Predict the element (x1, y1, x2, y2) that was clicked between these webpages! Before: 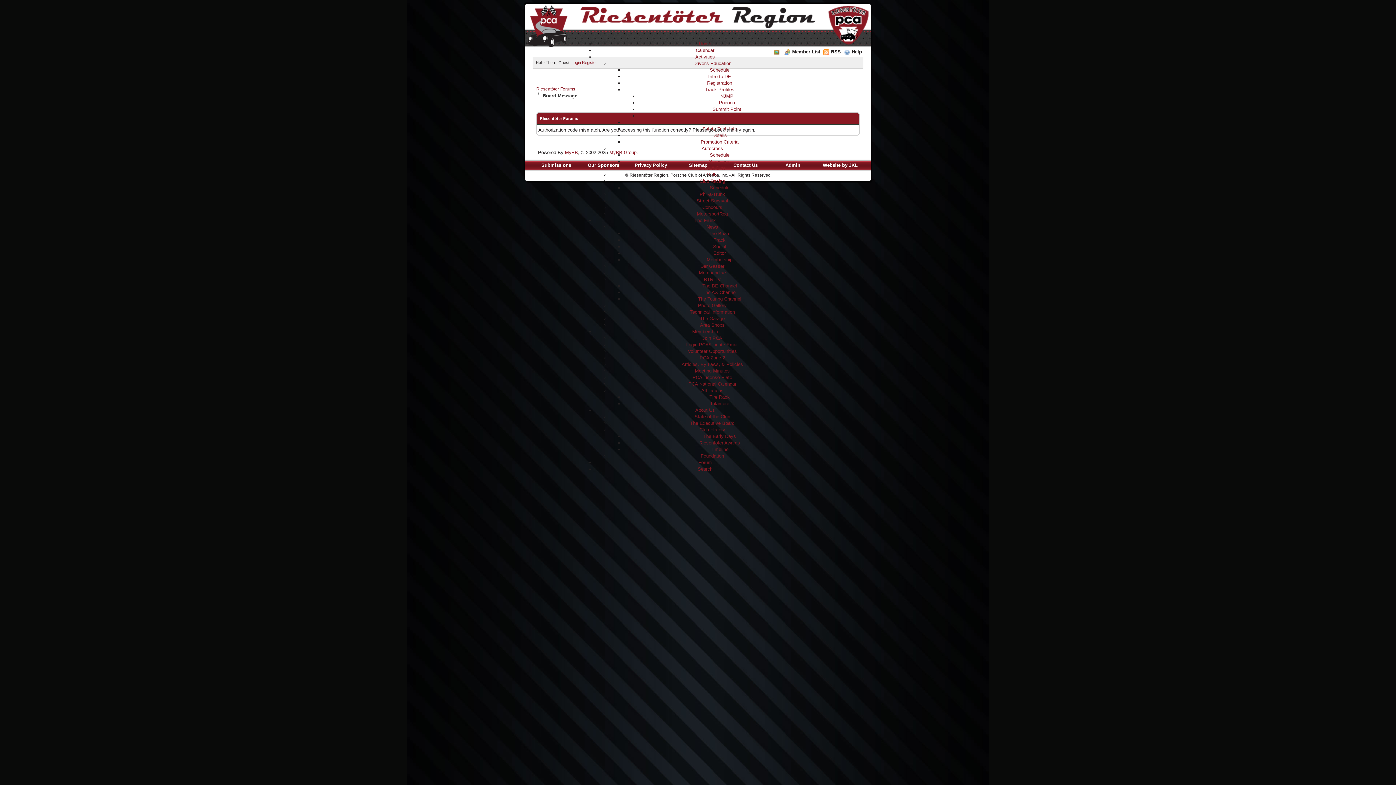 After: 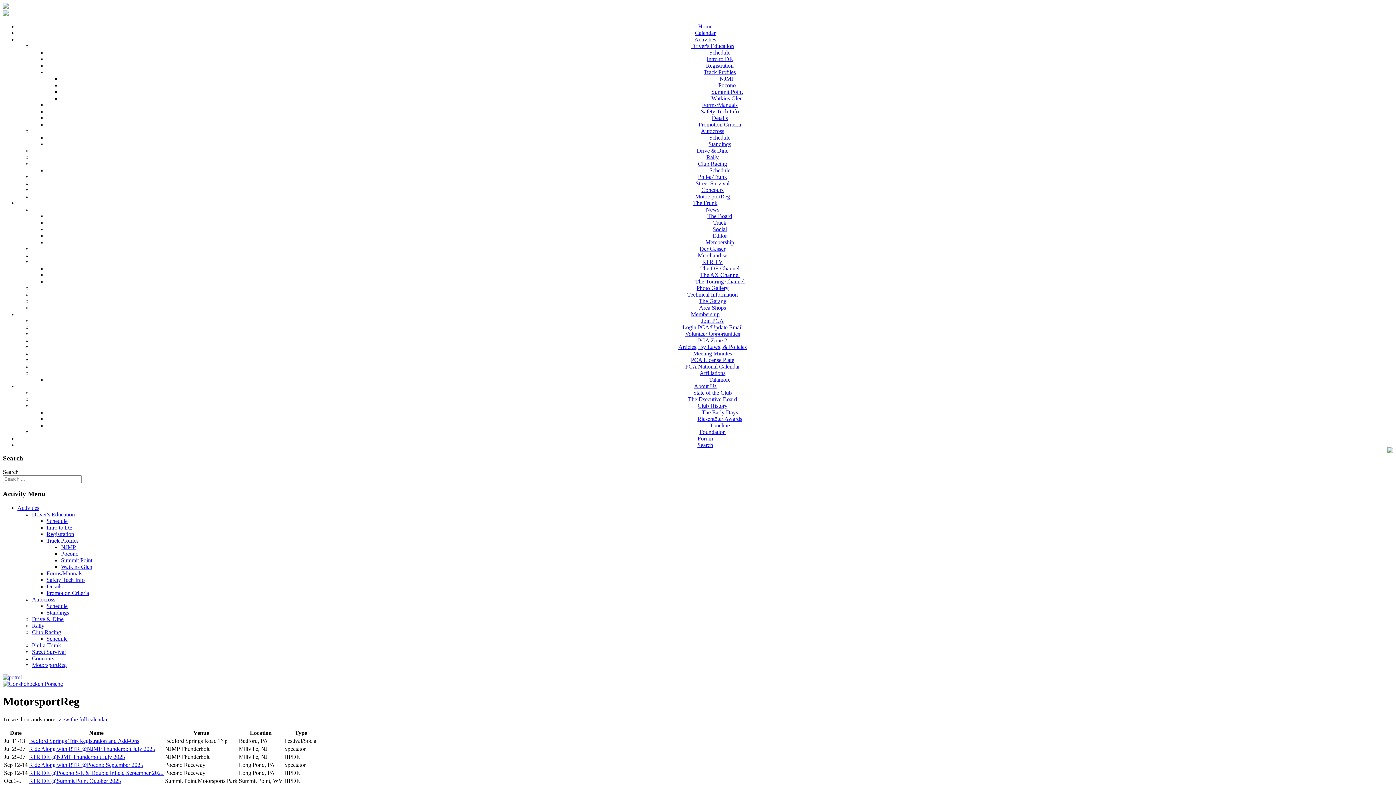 Action: label: MotorsportReg bbox: (697, 211, 728, 216)